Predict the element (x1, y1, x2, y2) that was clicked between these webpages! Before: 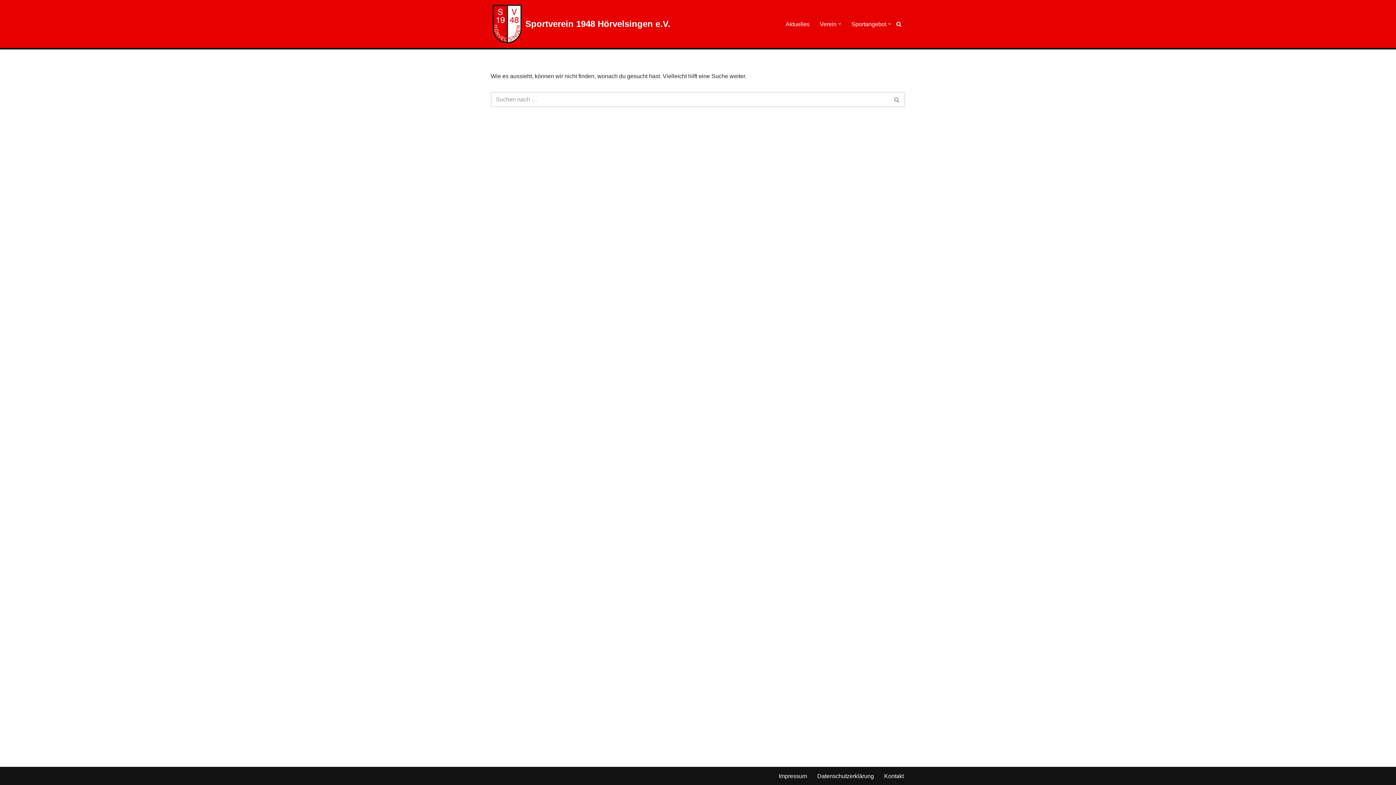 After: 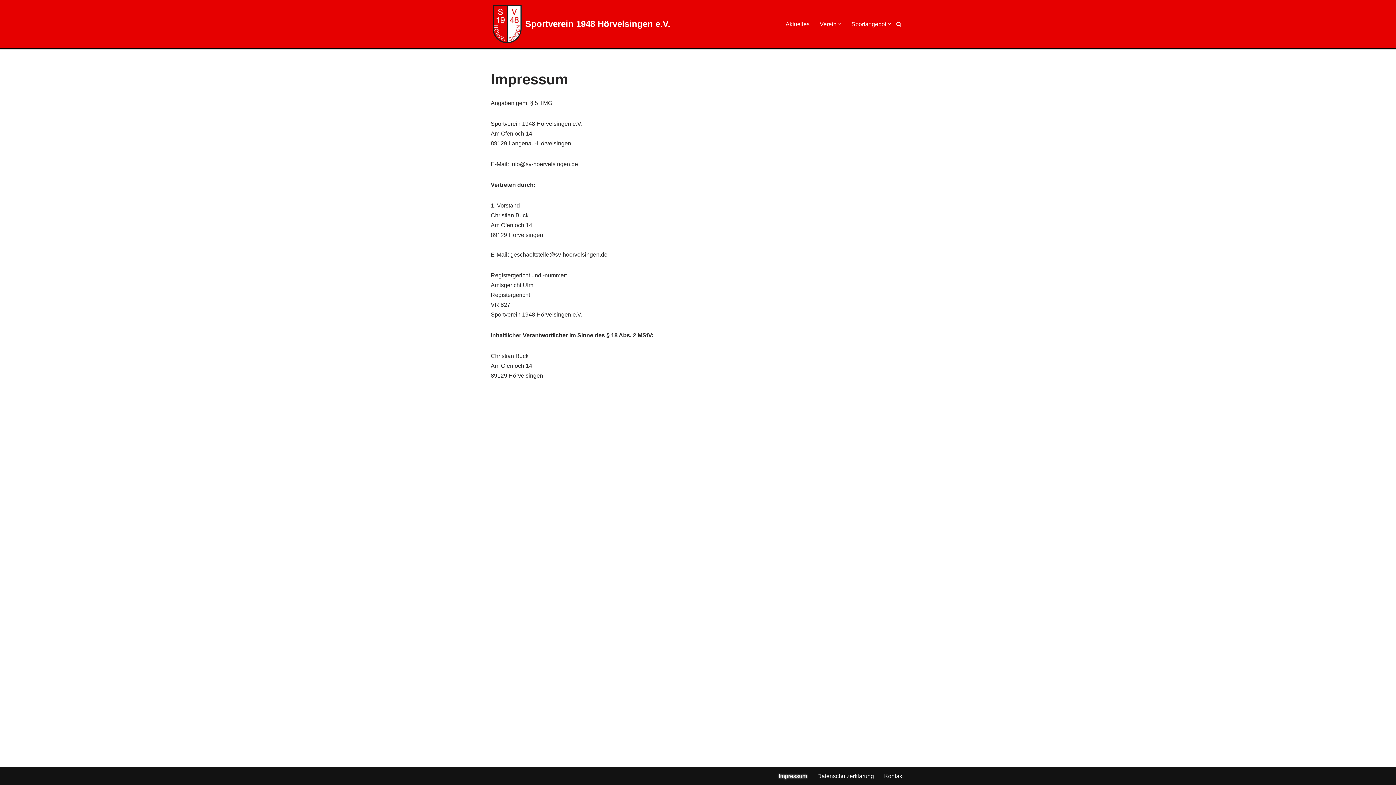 Action: label: Impressum bbox: (778, 771, 807, 781)